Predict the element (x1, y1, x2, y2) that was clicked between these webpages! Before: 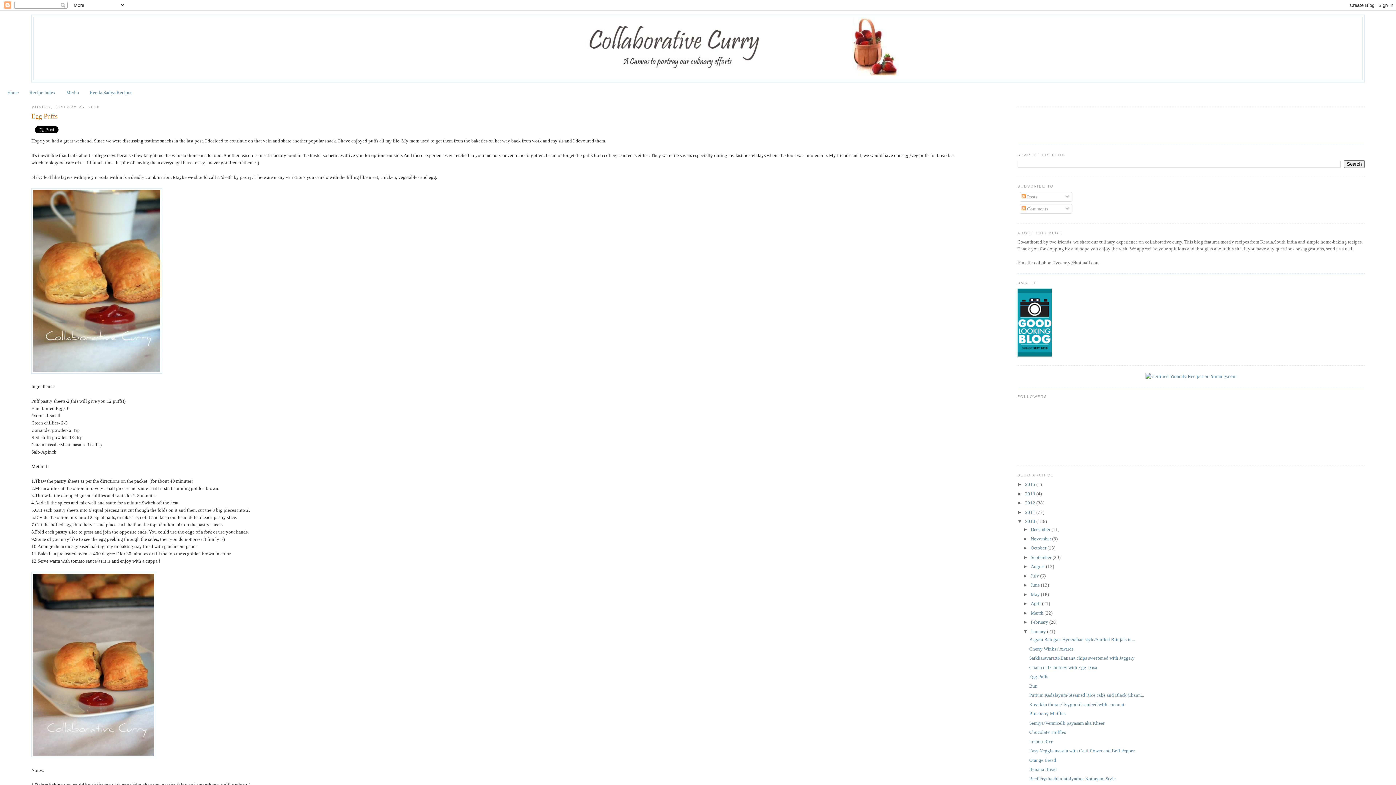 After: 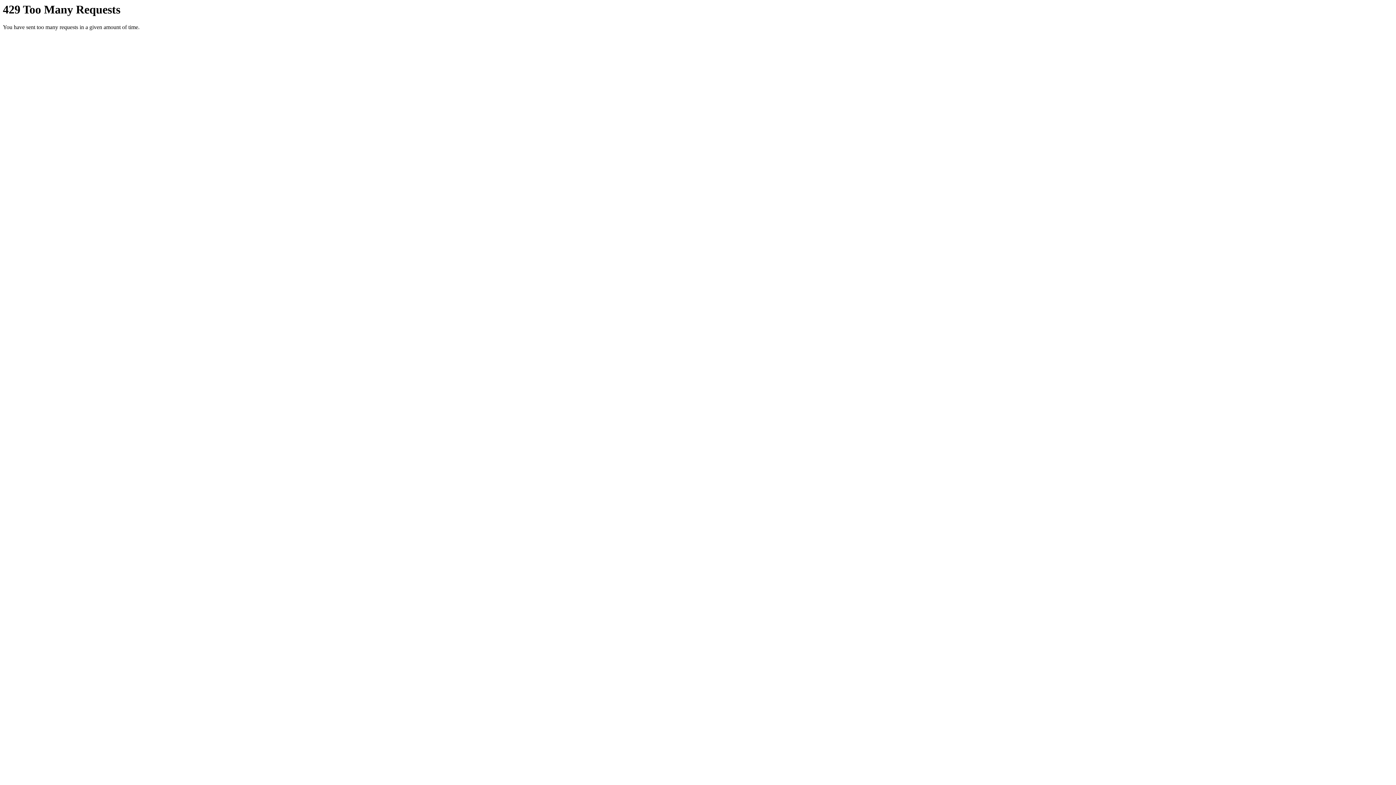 Action: bbox: (31, 753, 156, 758)